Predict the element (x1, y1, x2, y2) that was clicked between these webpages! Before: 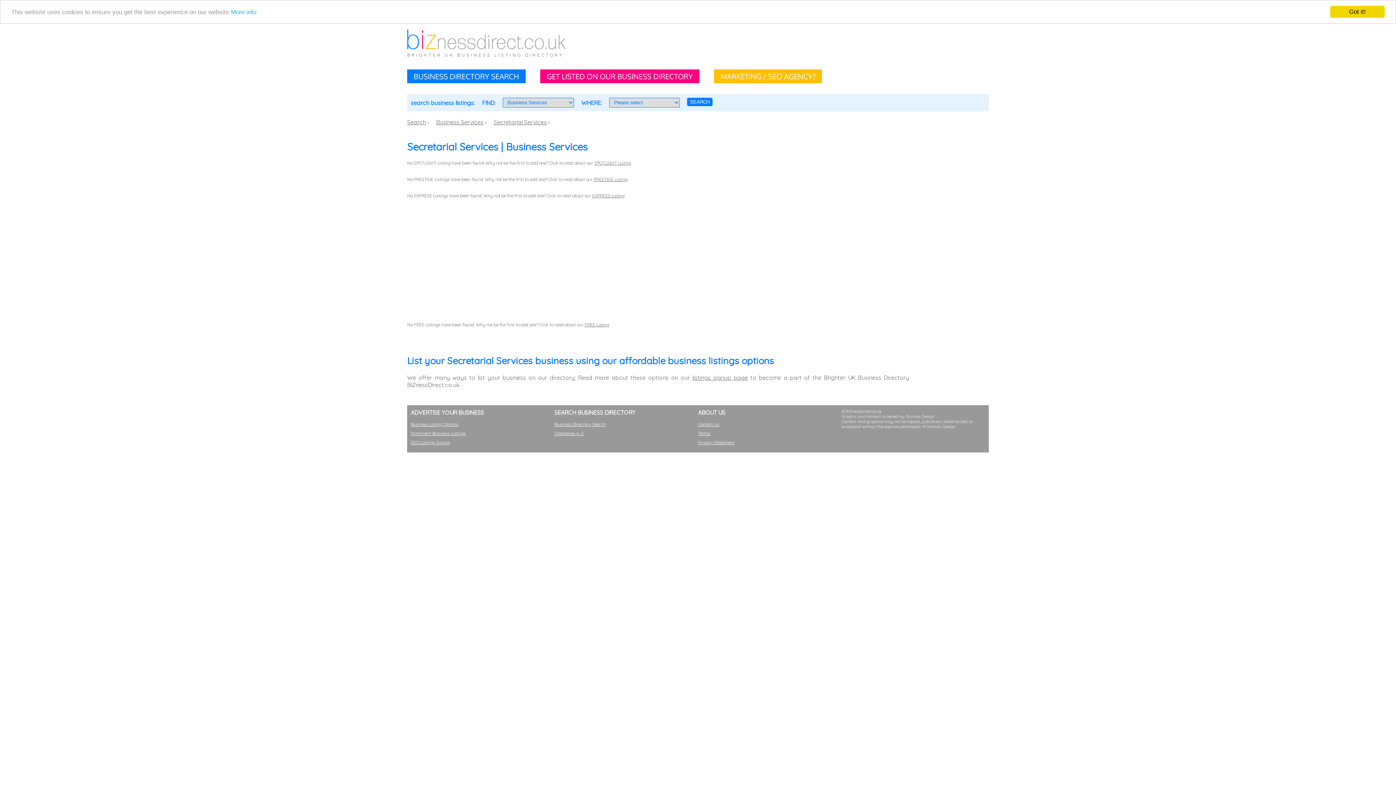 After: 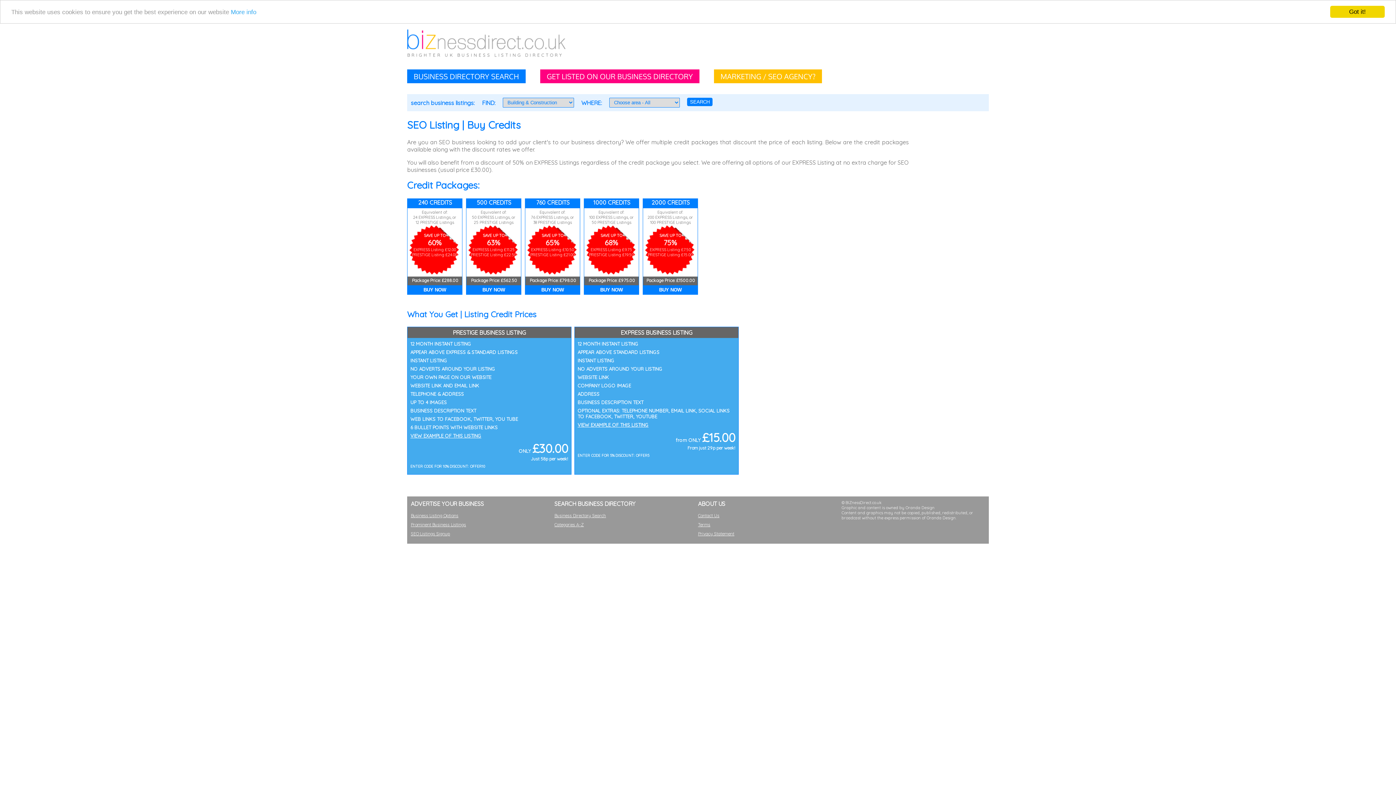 Action: label: SEO Listings Signup bbox: (410, 440, 450, 445)